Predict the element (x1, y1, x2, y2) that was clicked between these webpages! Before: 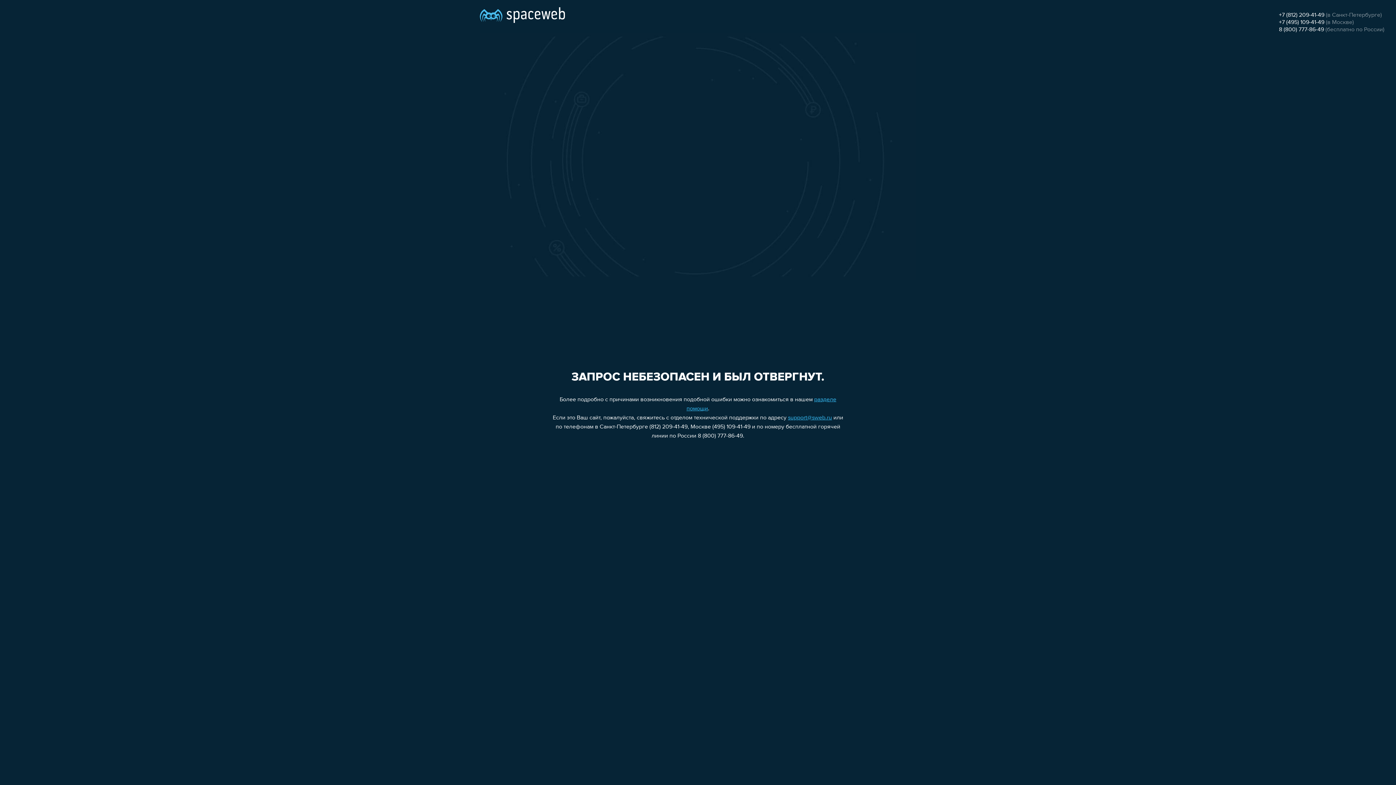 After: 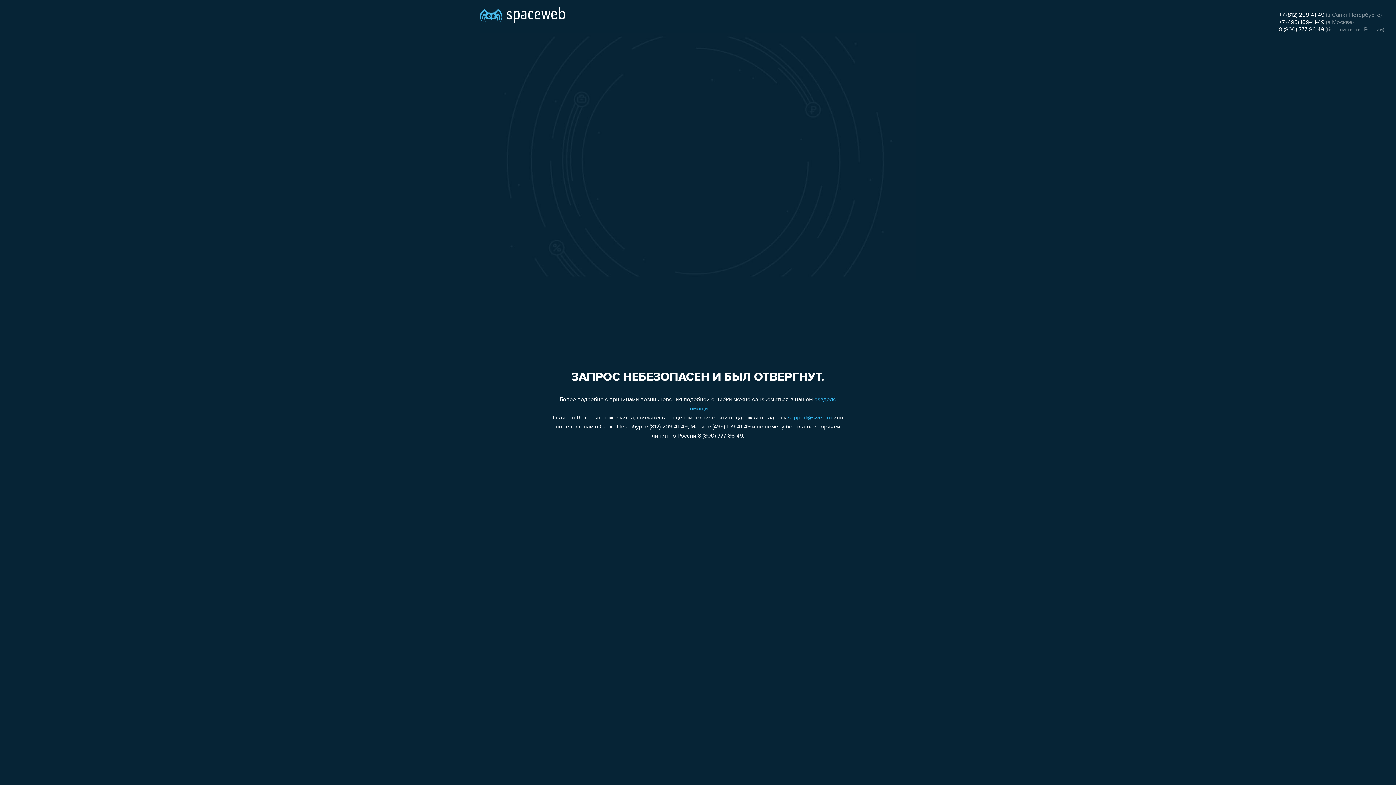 Action: bbox: (788, 415, 832, 421) label: support@sweb.ru